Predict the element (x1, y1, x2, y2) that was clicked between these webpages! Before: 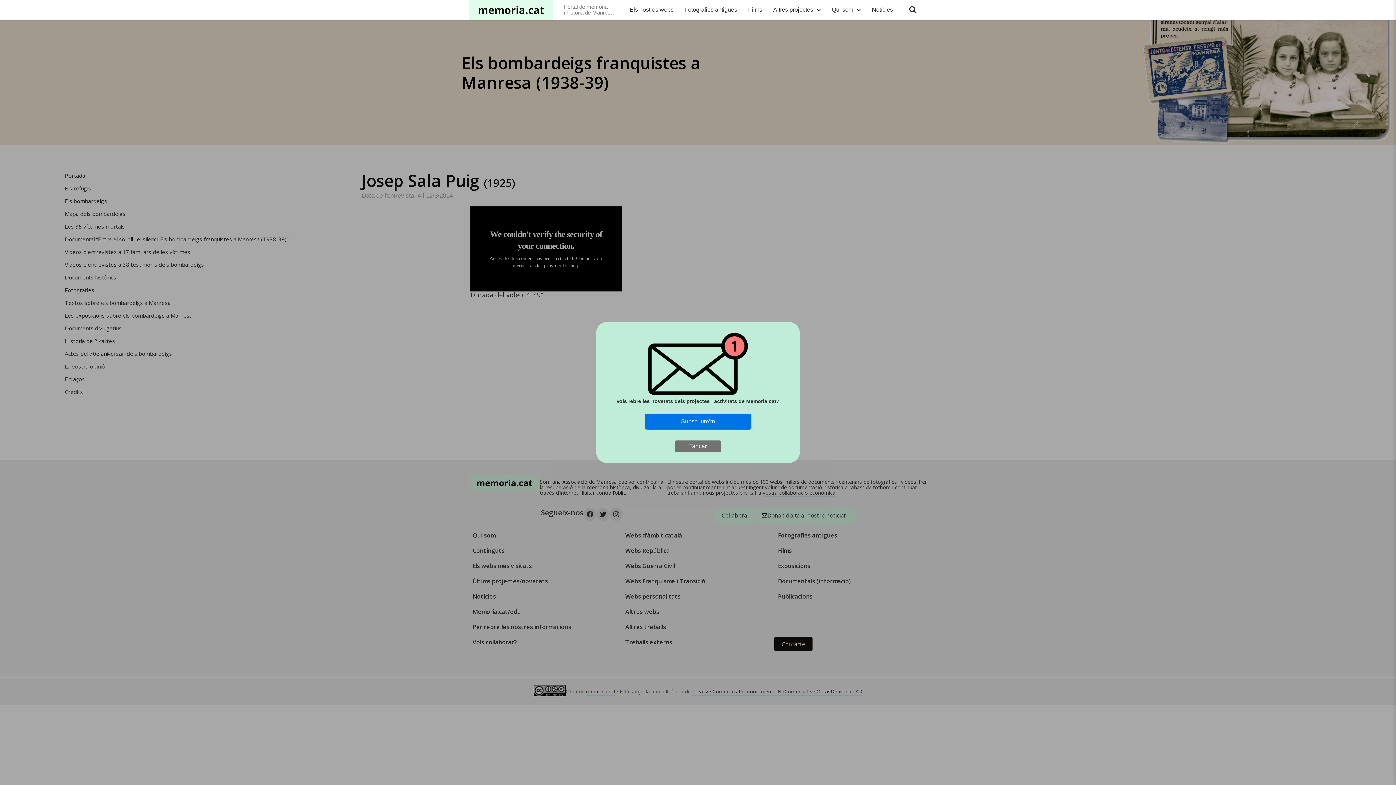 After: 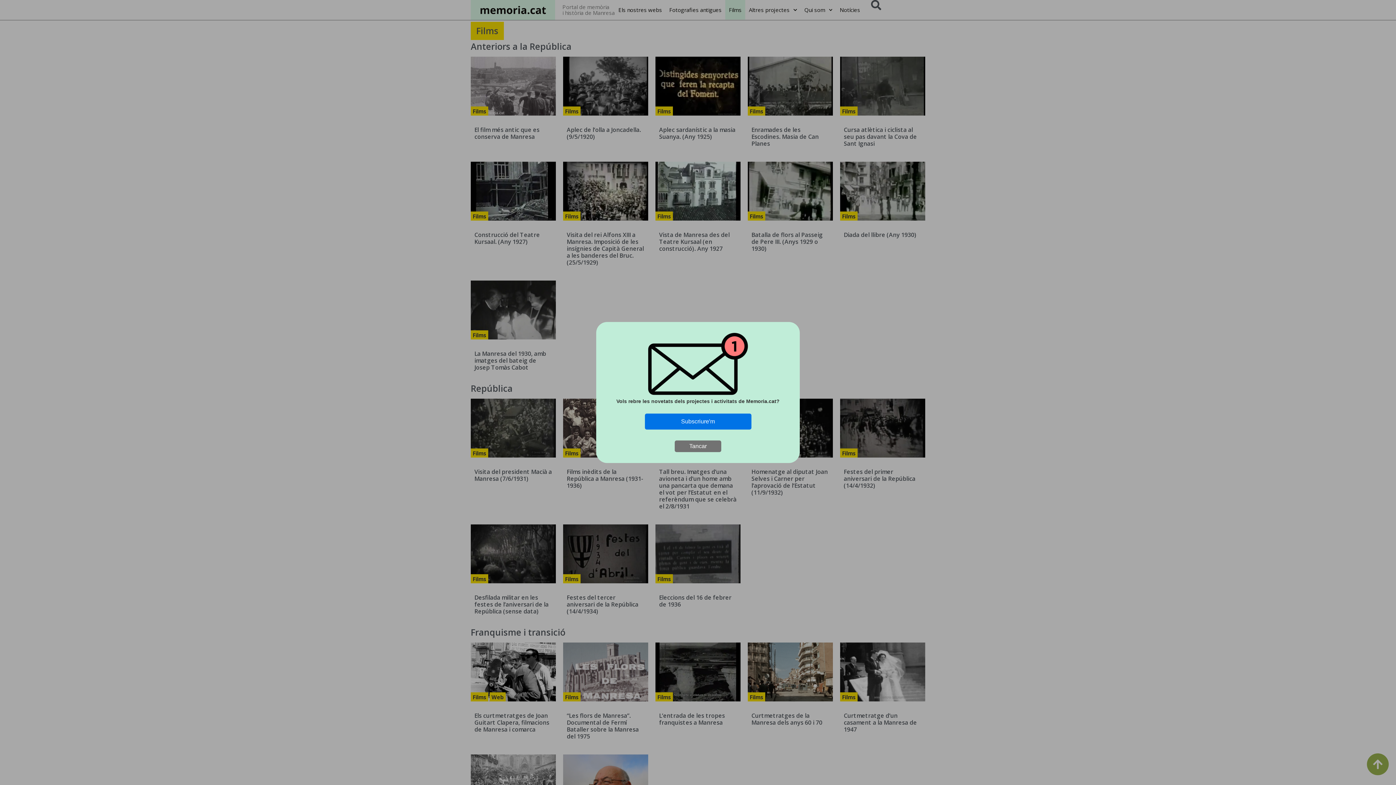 Action: bbox: (748, 5, 762, 14) label: Films